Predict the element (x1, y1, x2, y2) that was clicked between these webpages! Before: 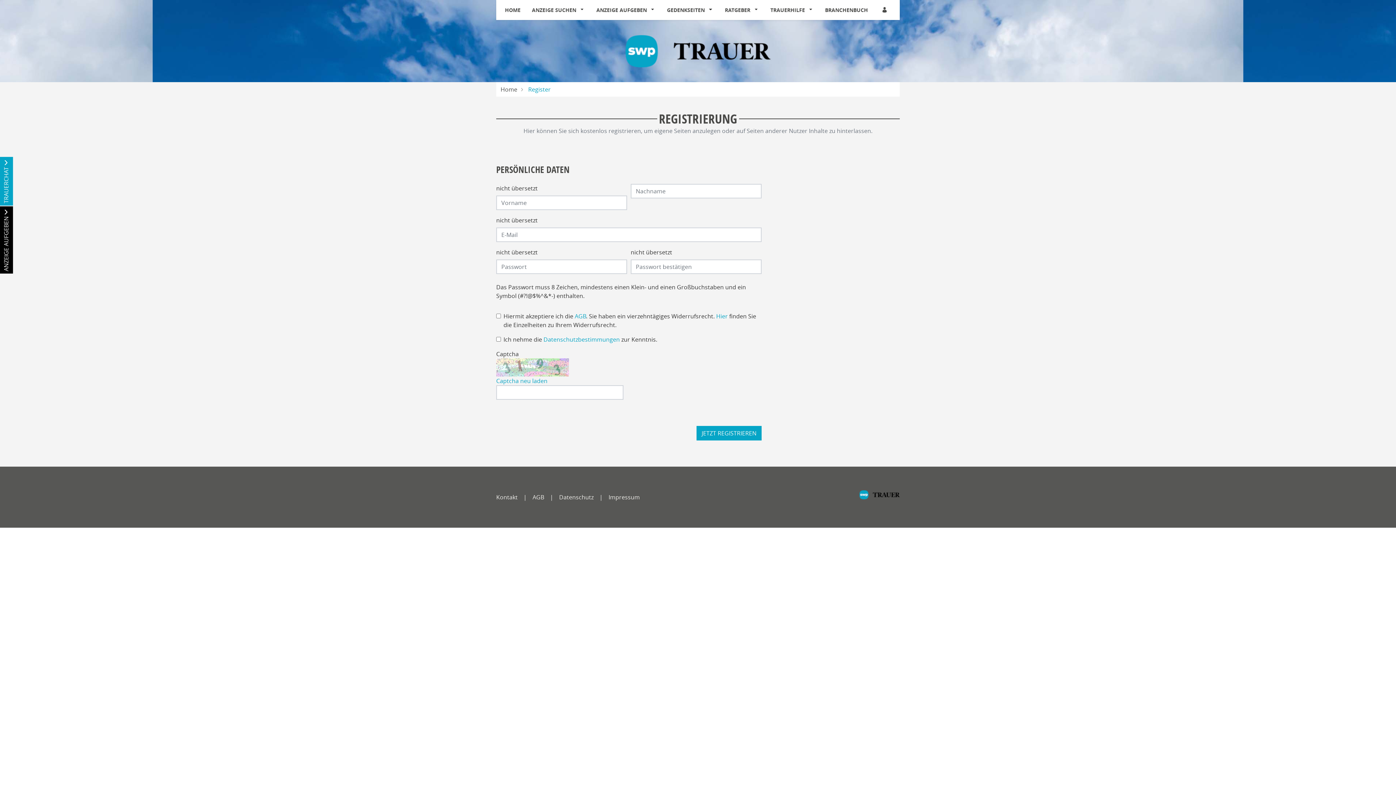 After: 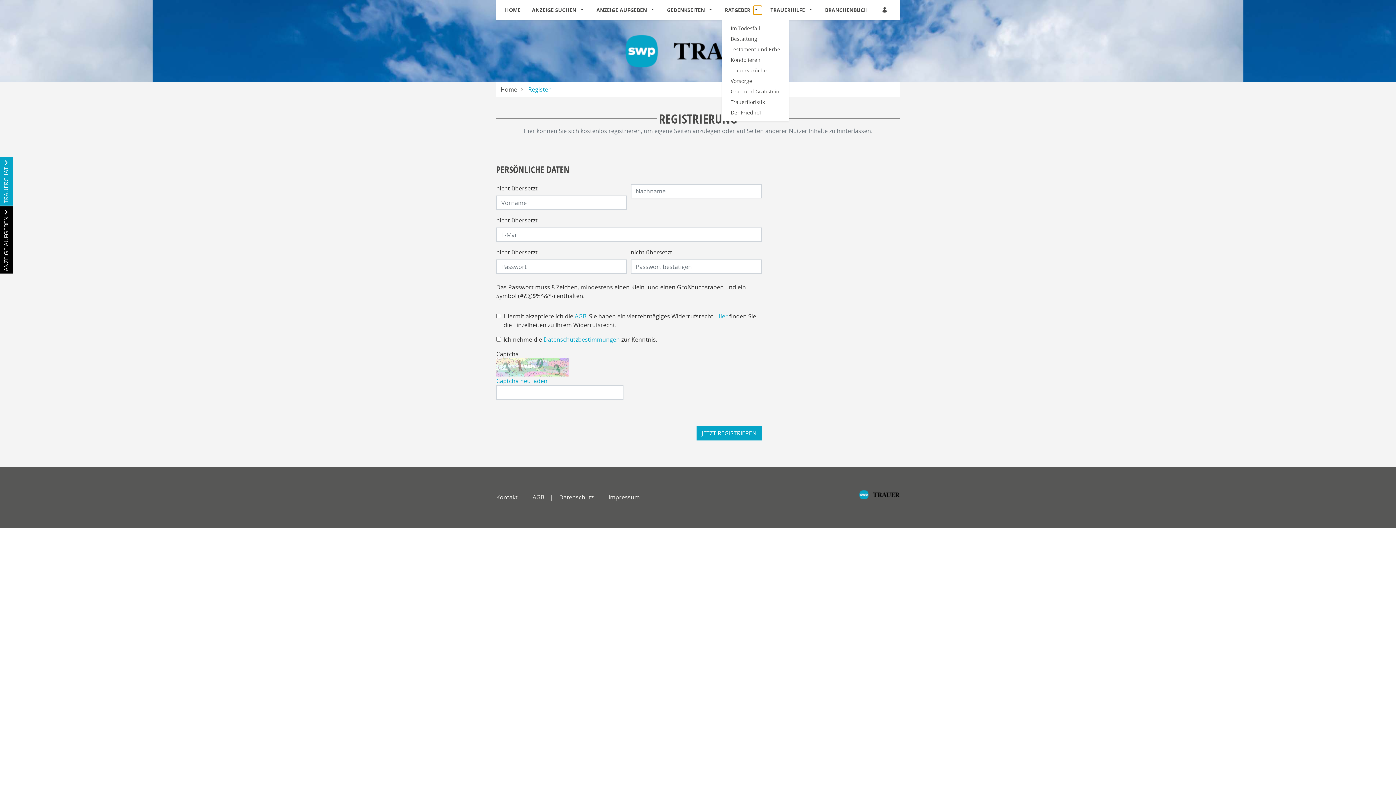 Action: bbox: (753, 5, 762, 14) label: Ratgeber Sub-Menü öffnen